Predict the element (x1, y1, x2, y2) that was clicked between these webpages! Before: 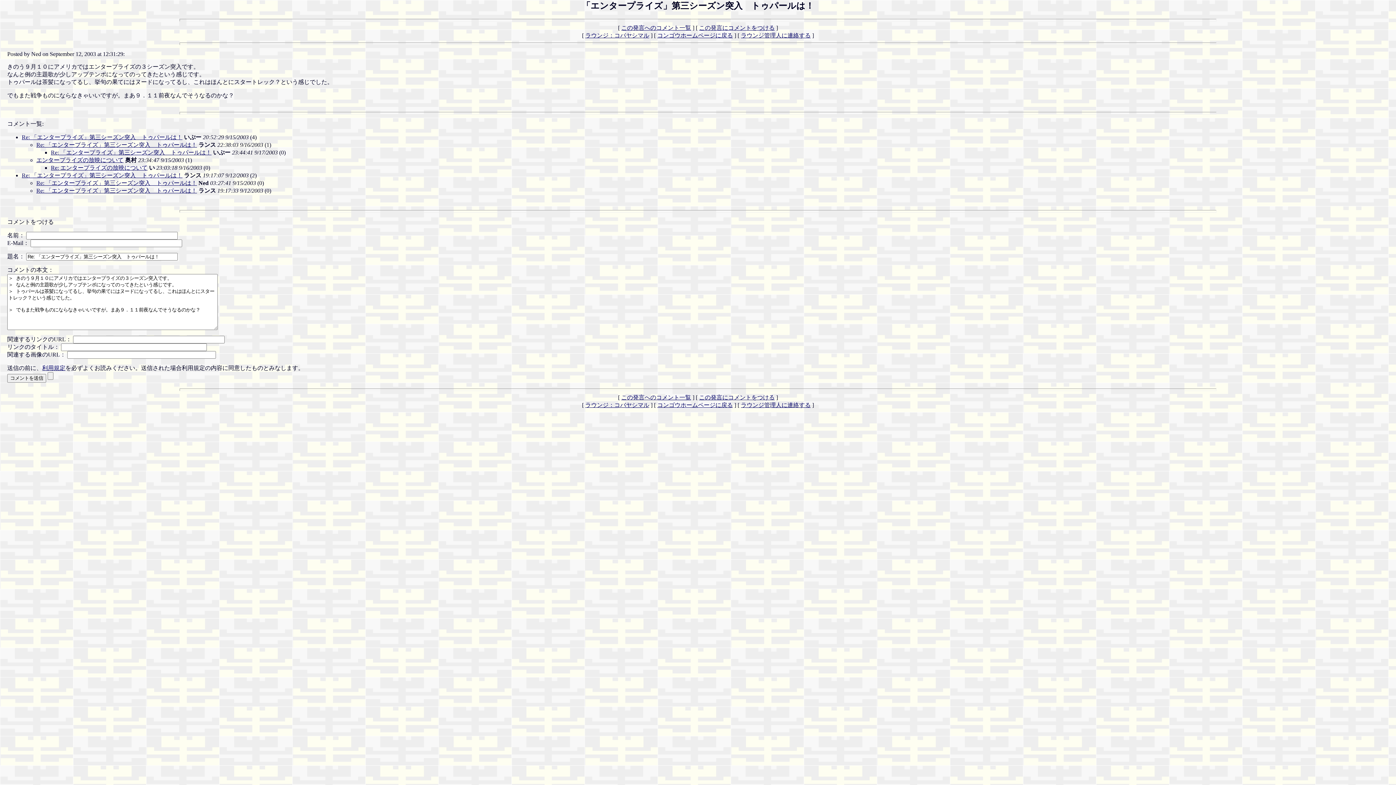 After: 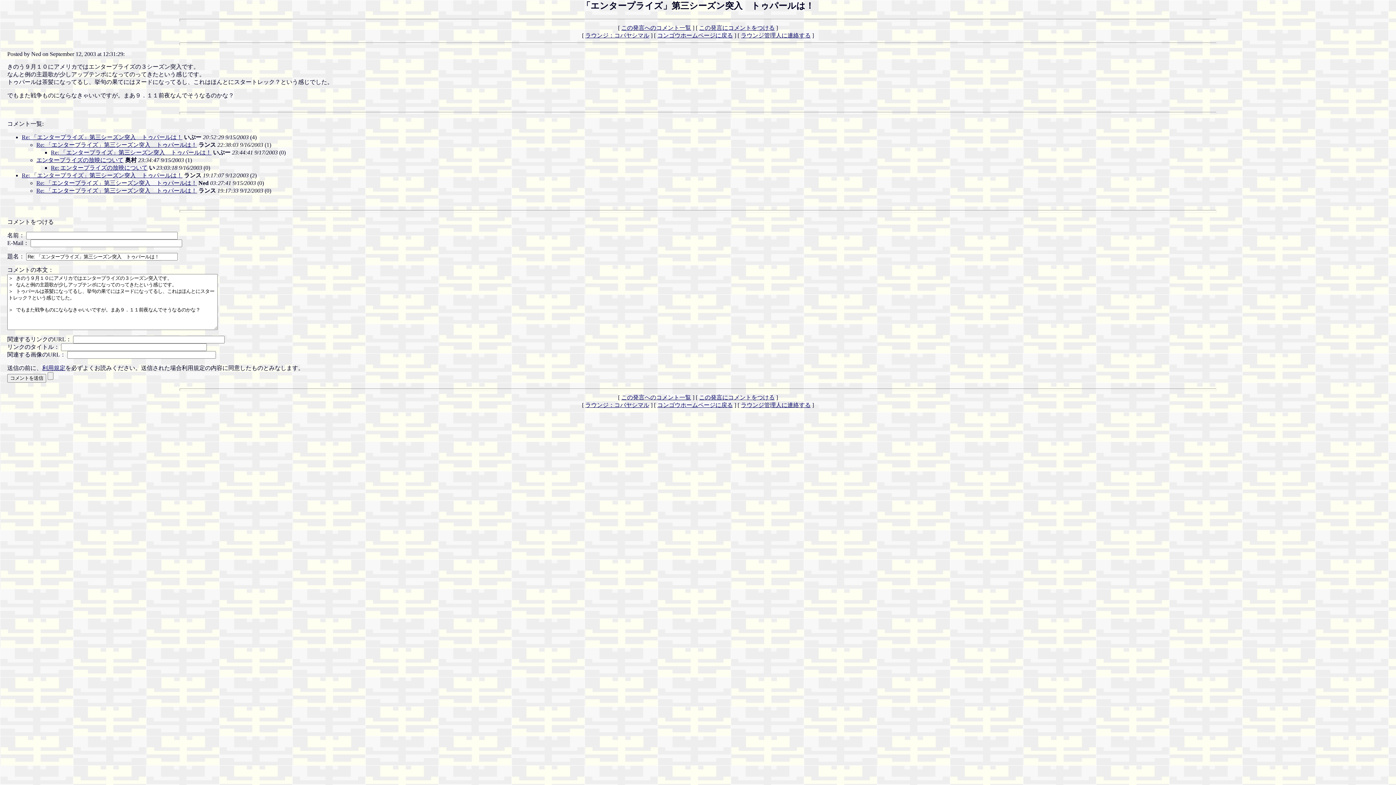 Action: label: 利用規定 bbox: (42, 365, 65, 371)